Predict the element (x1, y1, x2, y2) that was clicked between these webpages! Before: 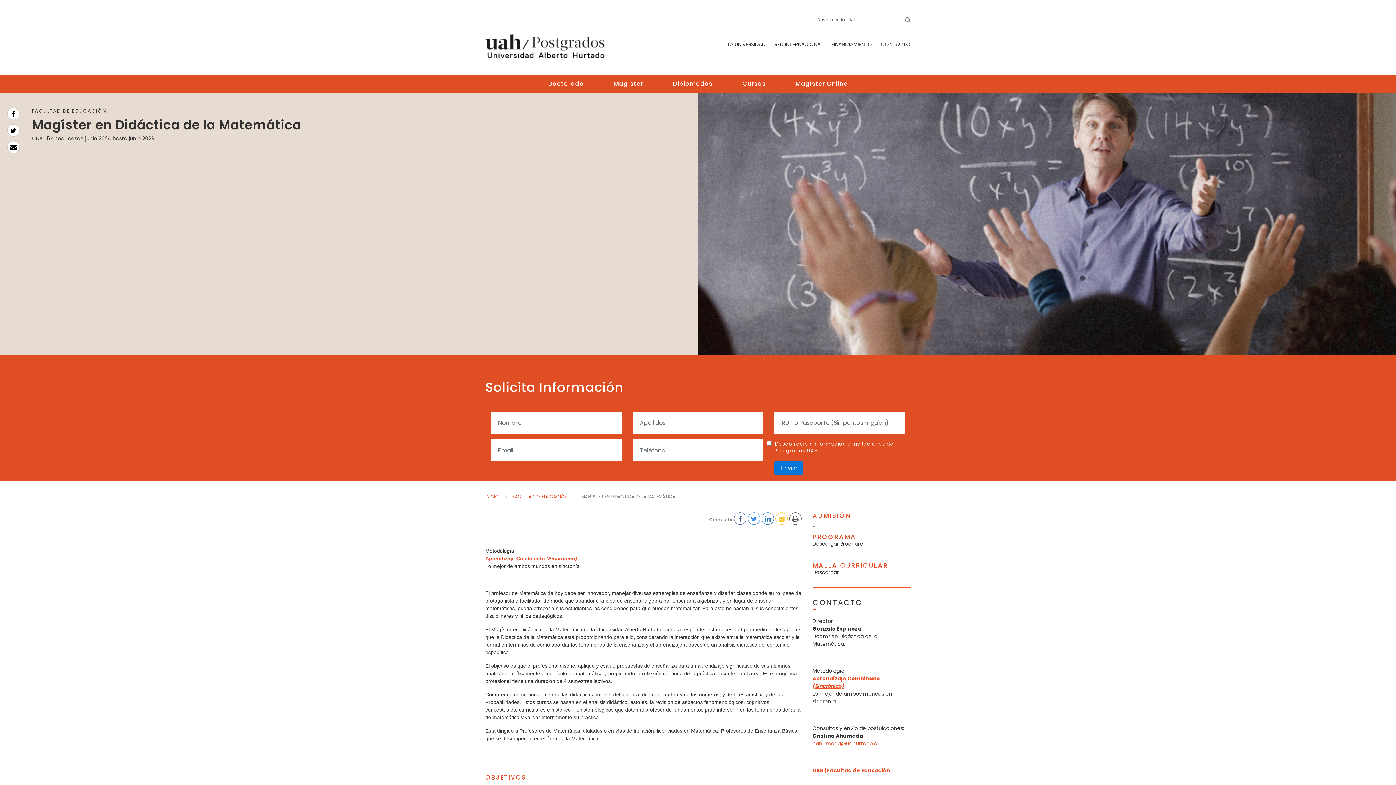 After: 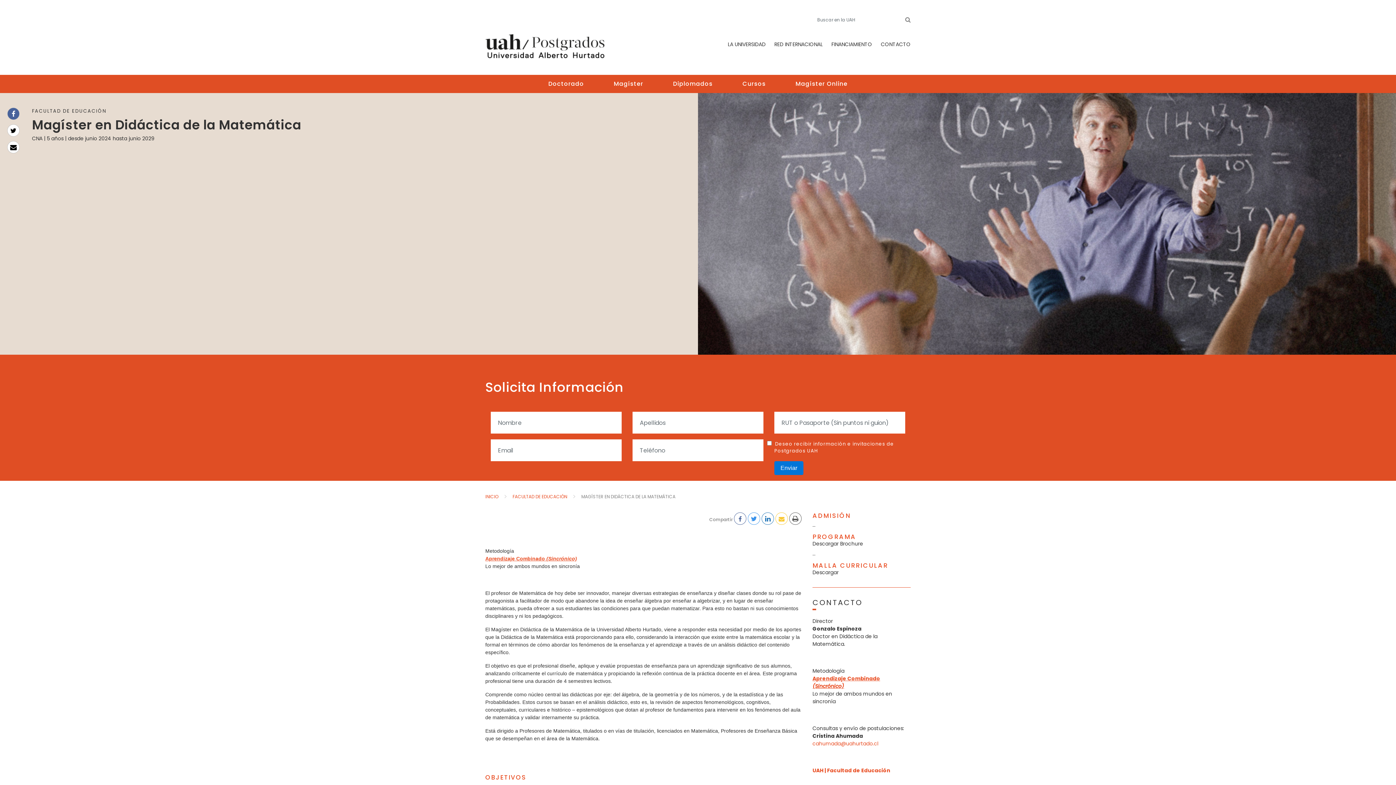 Action: bbox: (7, 107, 19, 120)